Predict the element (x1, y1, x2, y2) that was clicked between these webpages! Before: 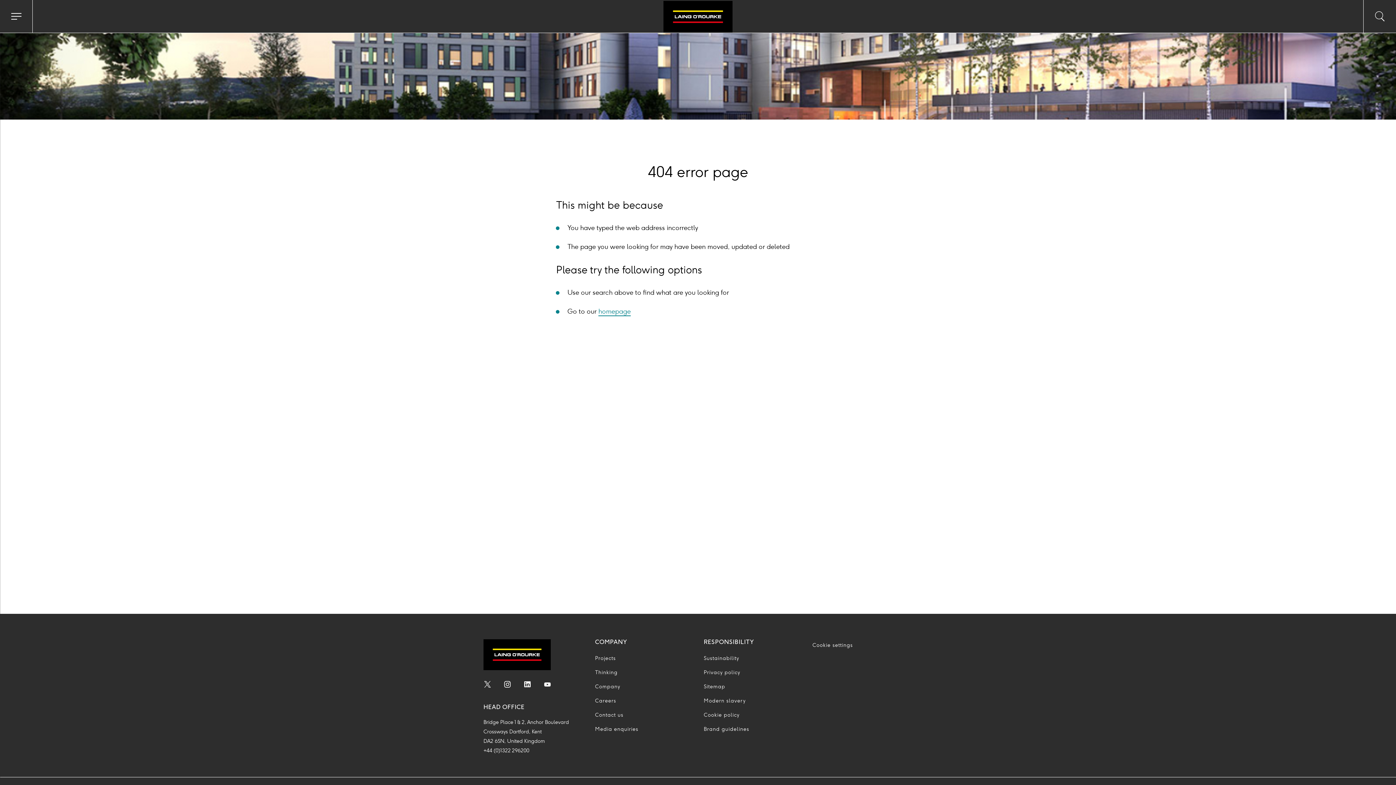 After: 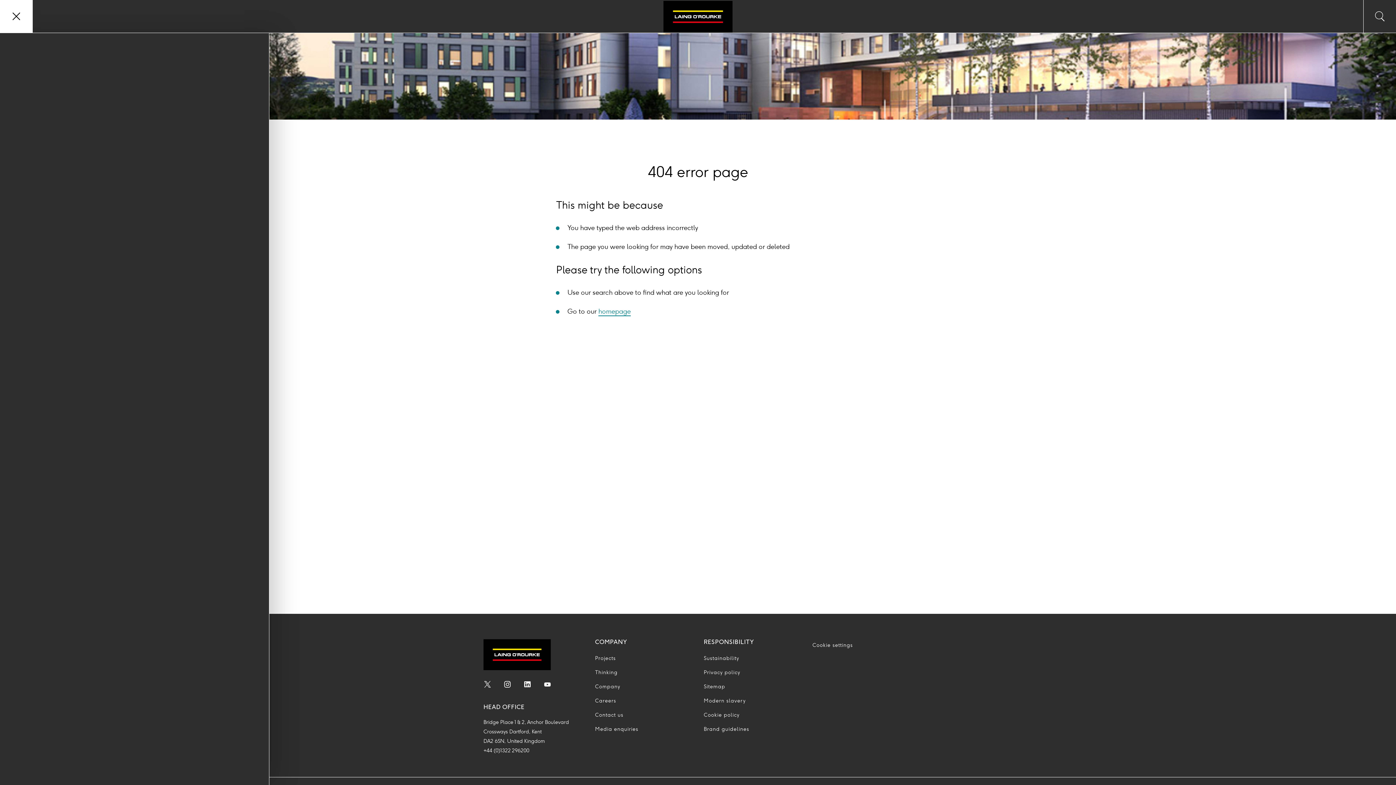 Action: label: Toggle navigation menu bbox: (0, 0, 32, 32)